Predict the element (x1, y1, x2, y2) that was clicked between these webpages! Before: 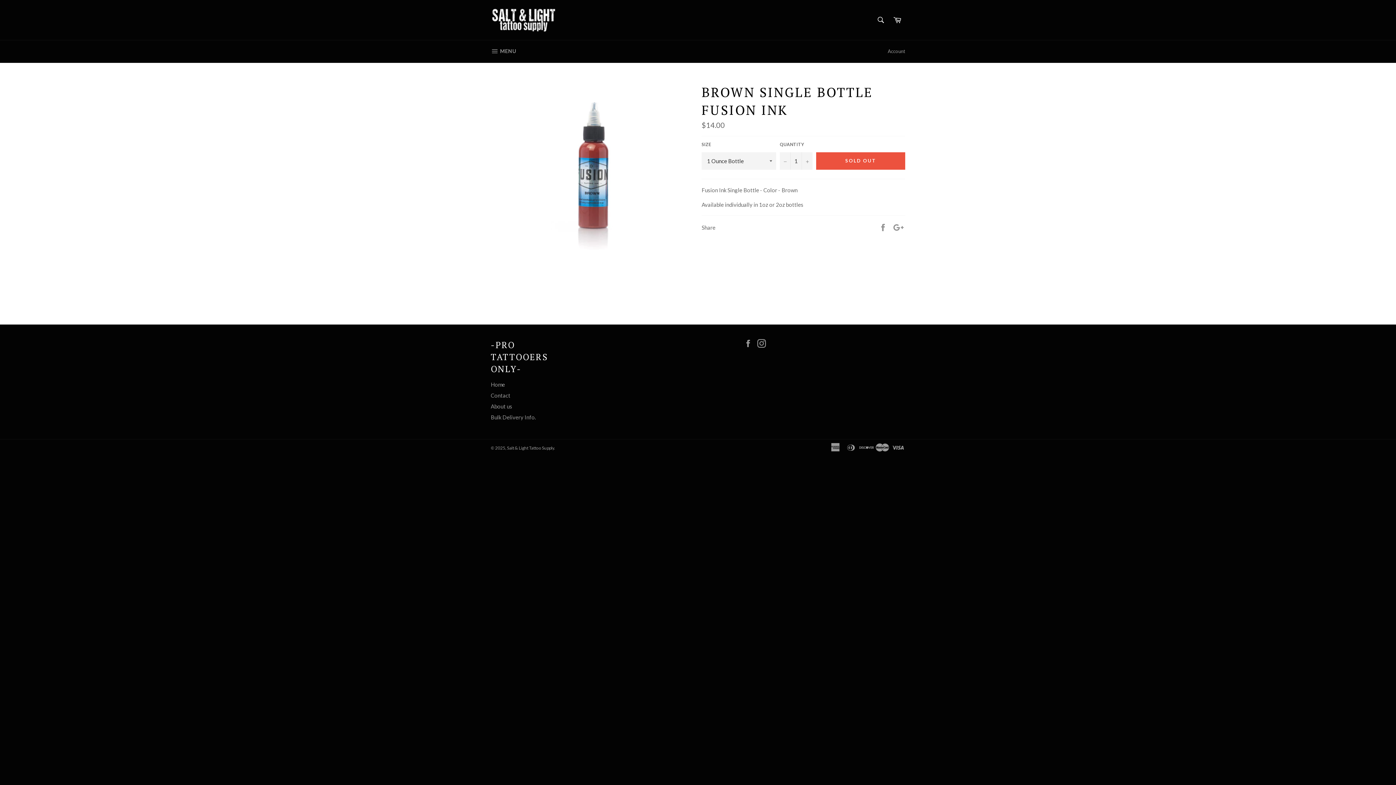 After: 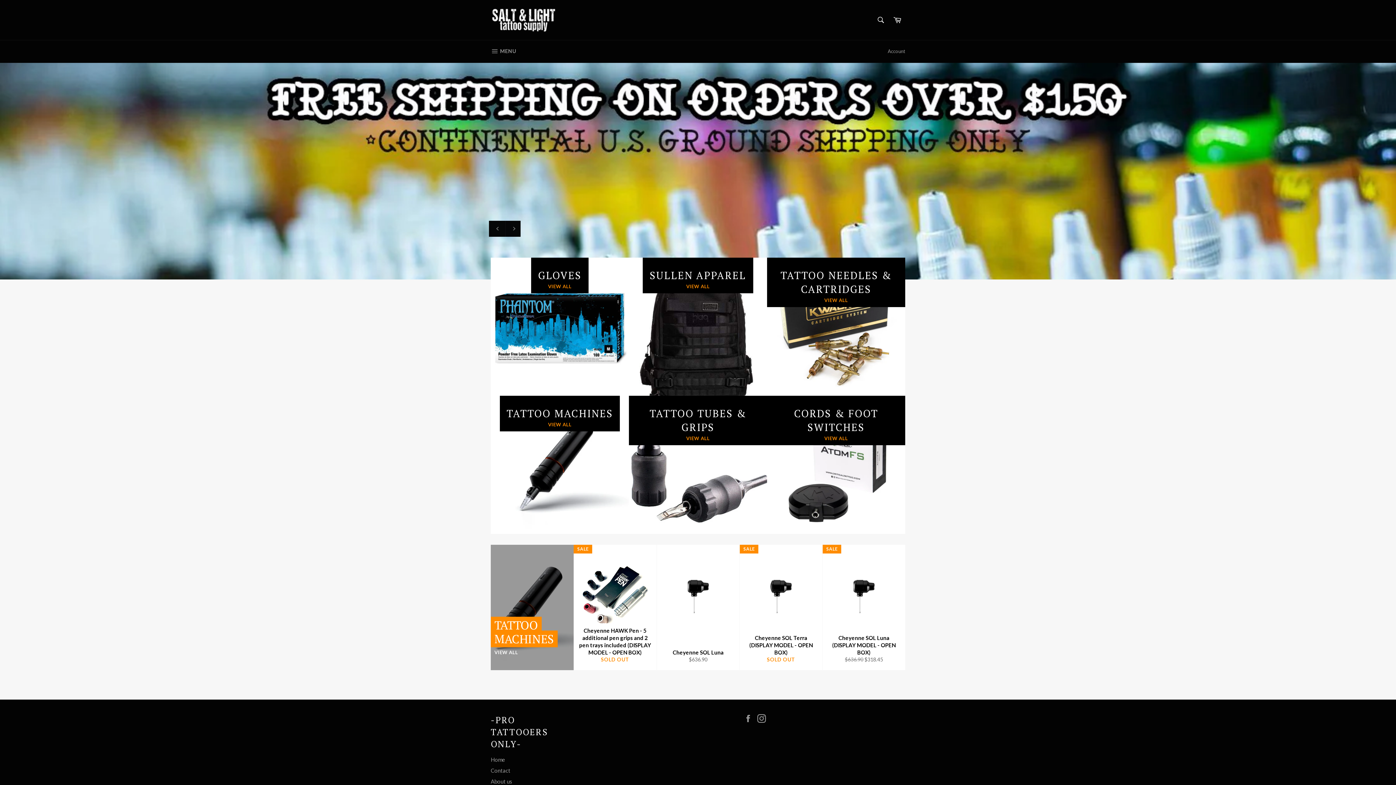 Action: bbox: (490, 7, 556, 32)